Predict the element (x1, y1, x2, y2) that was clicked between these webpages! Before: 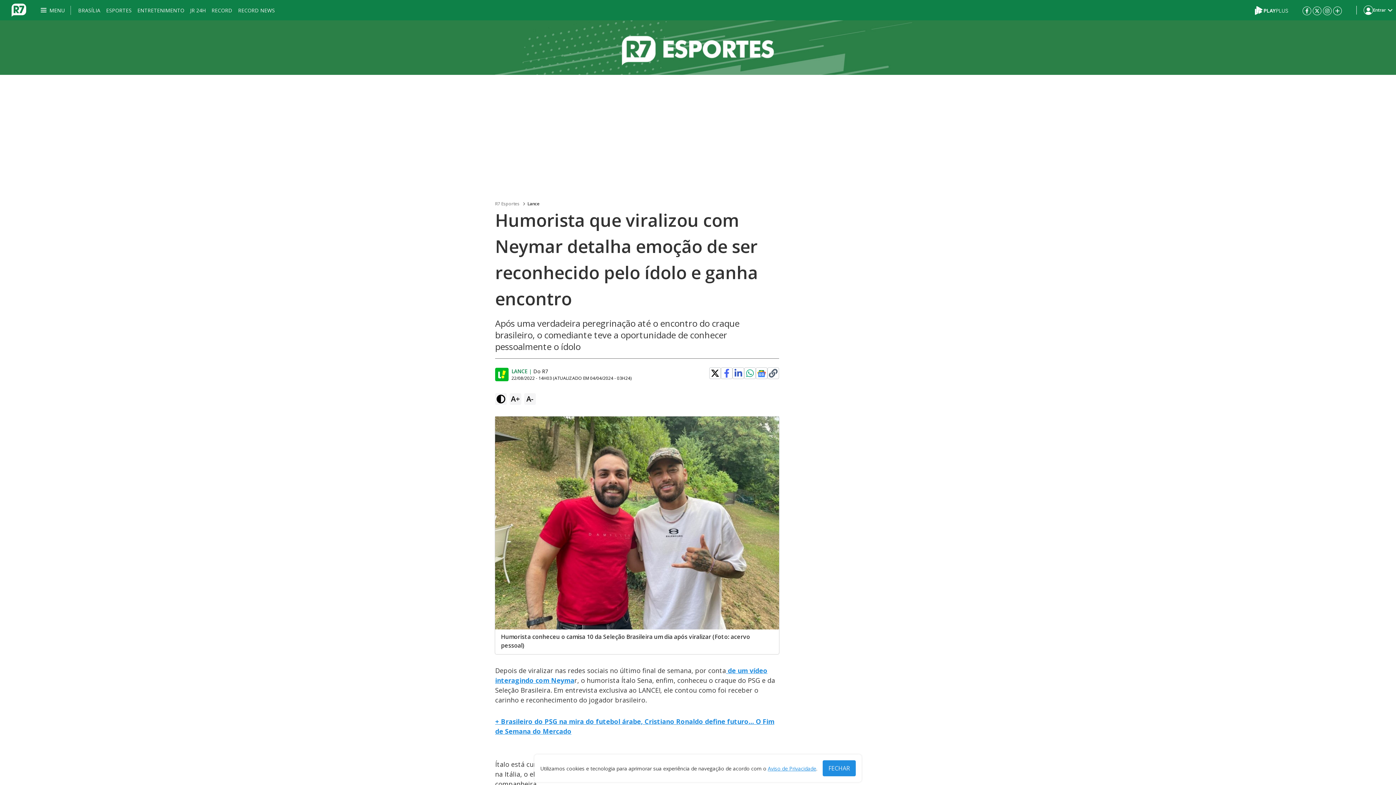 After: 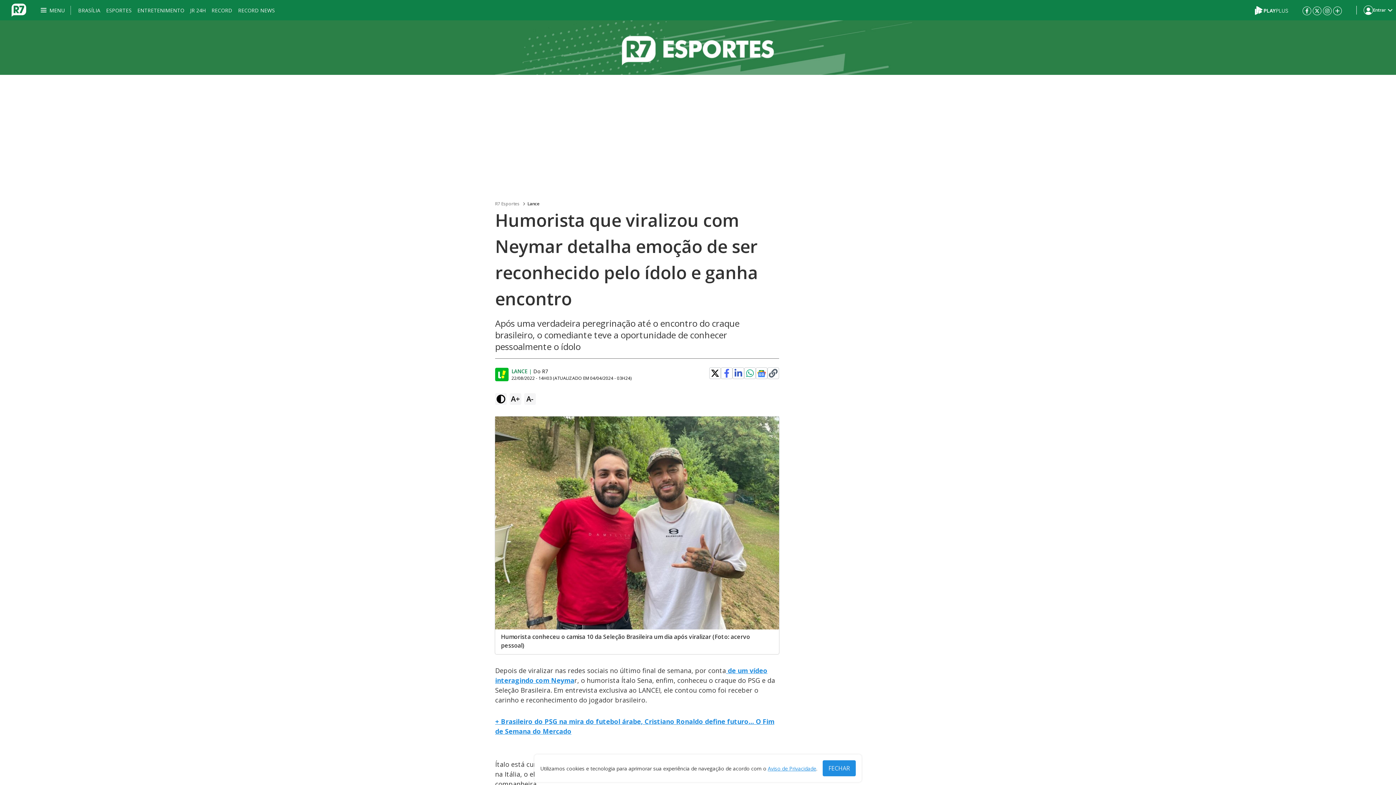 Action: label: Clique para copiar o link de compartilhamento bbox: (769, 369, 777, 377)